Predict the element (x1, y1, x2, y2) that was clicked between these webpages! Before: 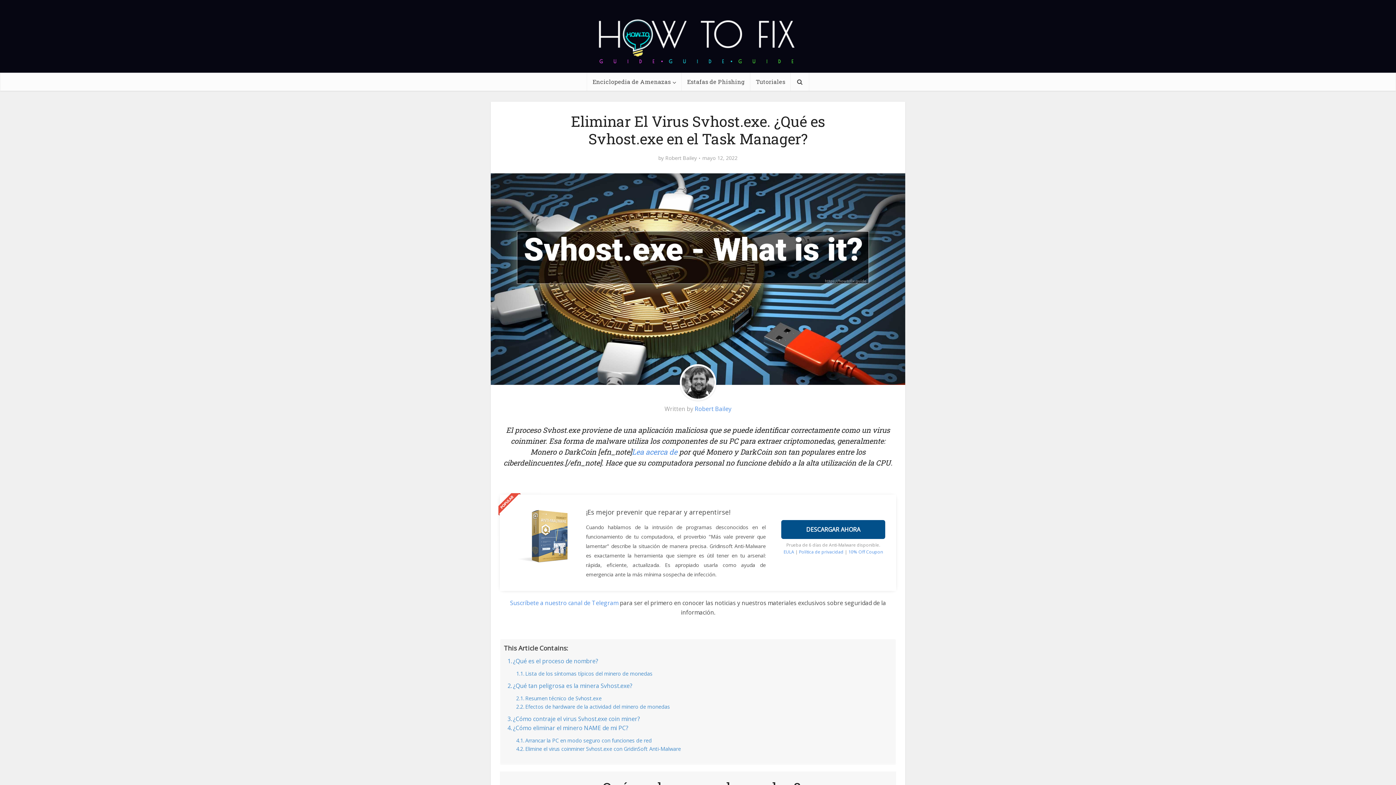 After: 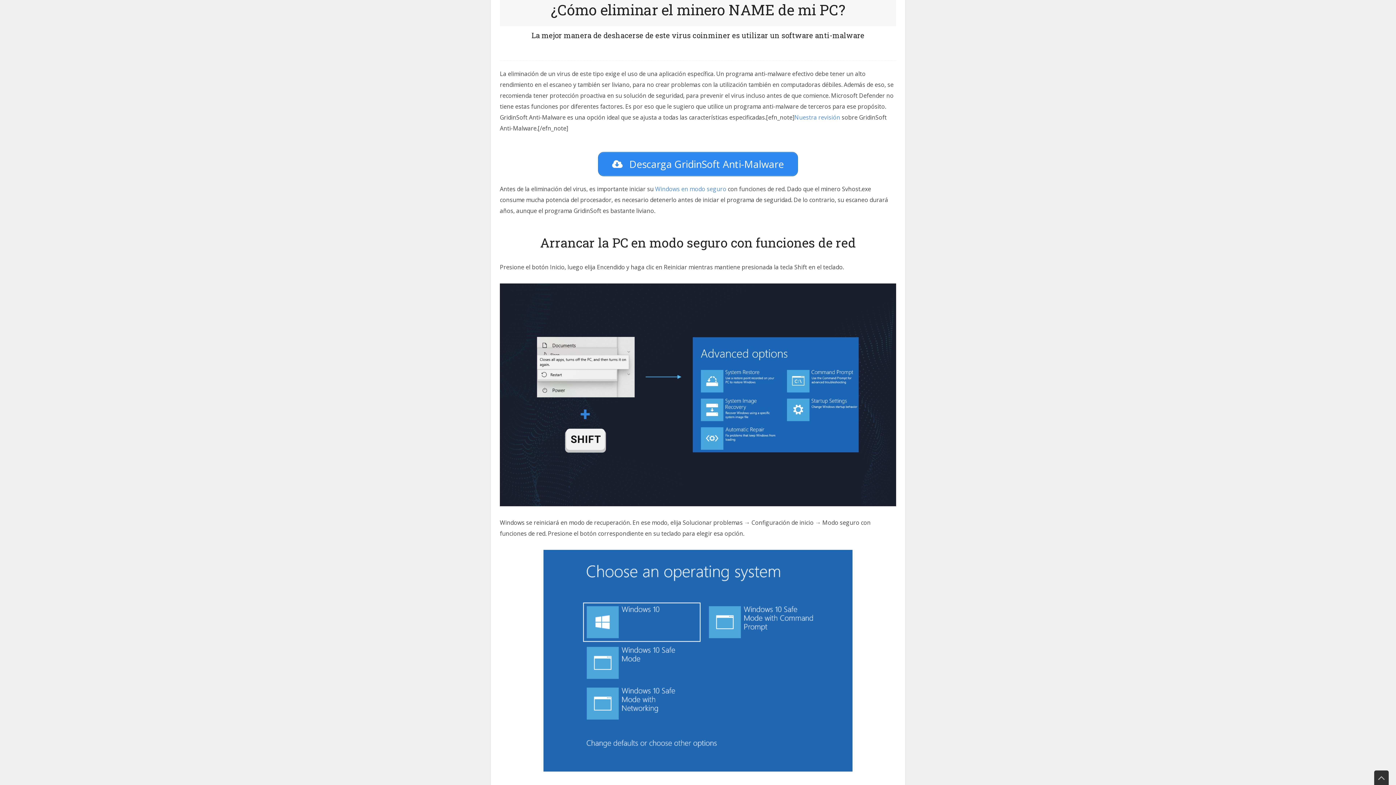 Action: bbox: (507, 724, 628, 733) label: ¿Cómo eliminar el minero NAME de mi PC?